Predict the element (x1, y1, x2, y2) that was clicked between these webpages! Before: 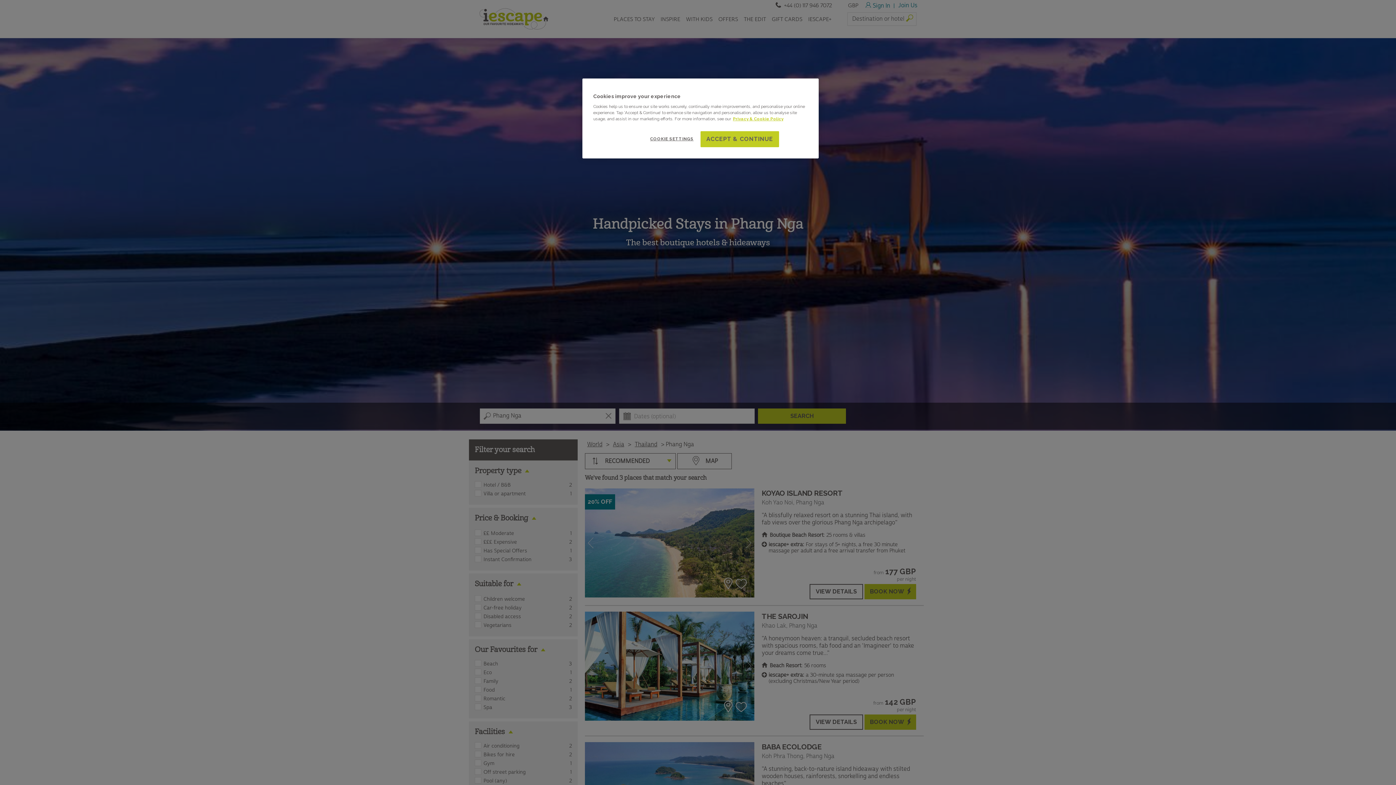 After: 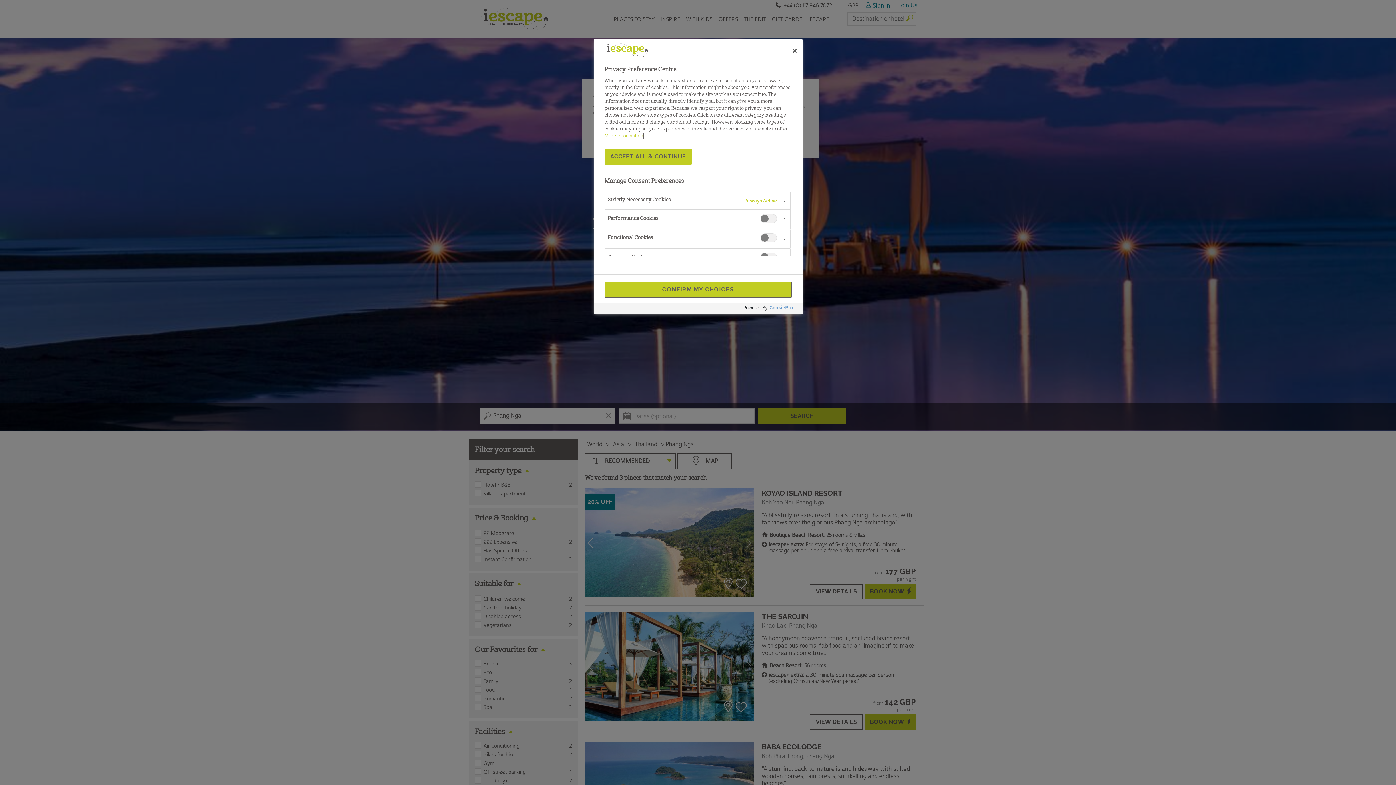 Action: label: COOKIE SETTINGS bbox: (647, 131, 696, 146)